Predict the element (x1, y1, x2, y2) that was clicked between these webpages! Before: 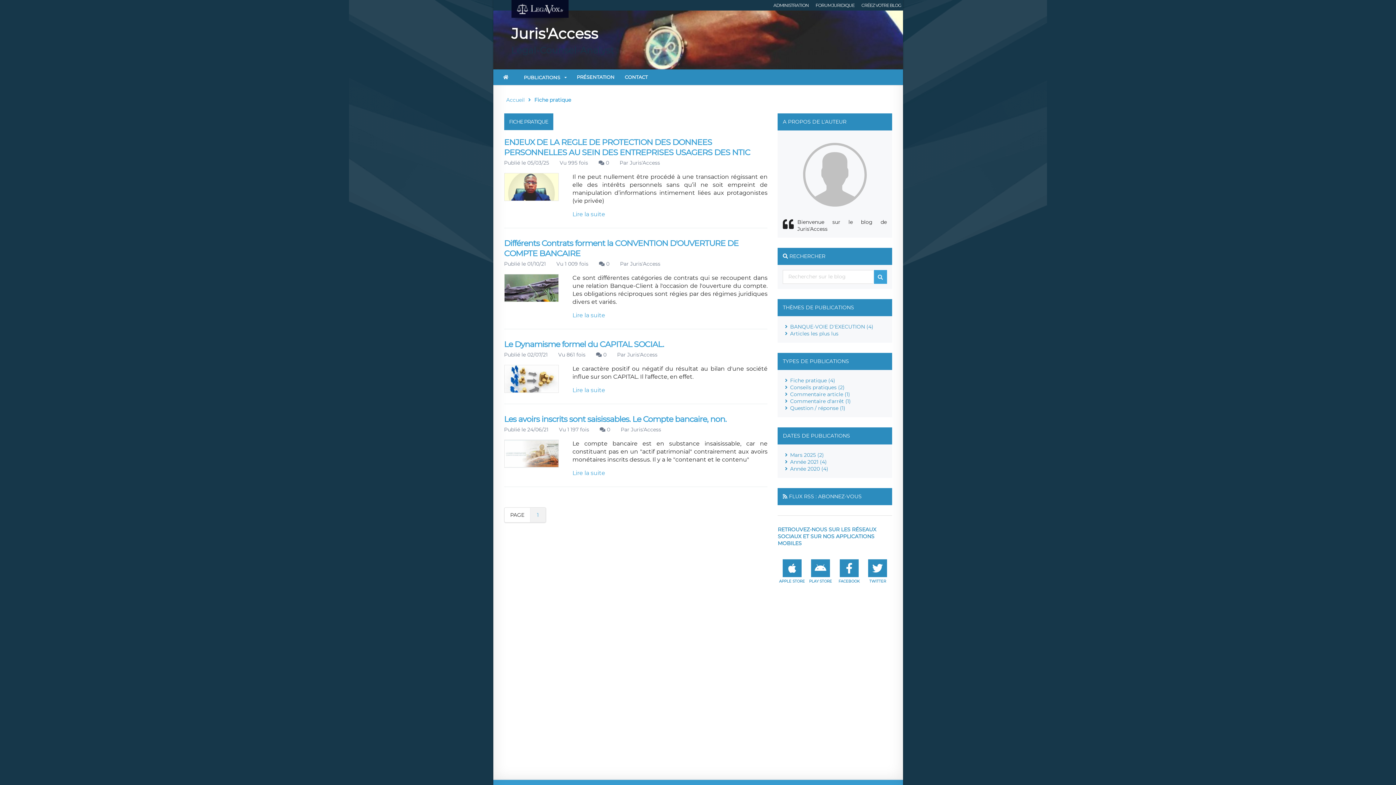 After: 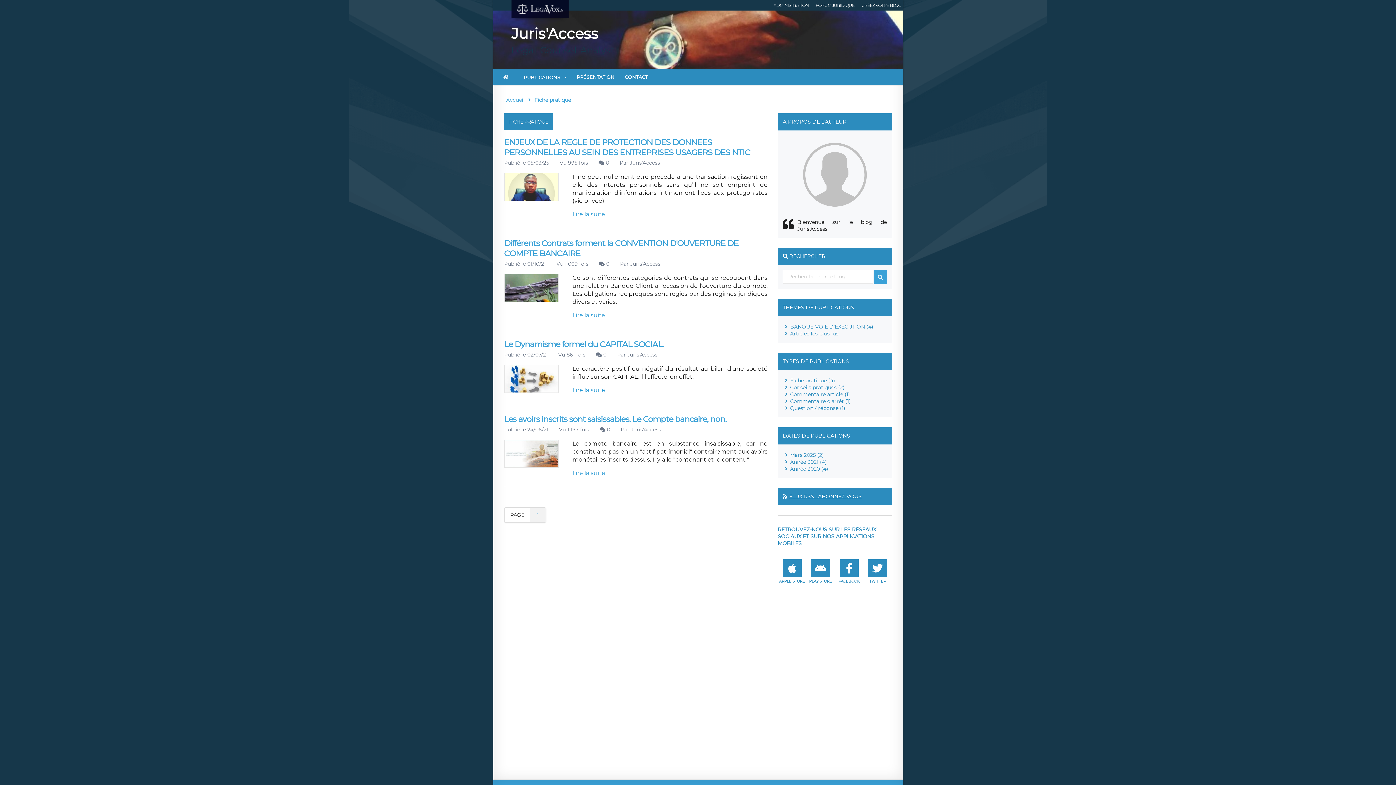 Action: bbox: (789, 493, 861, 499) label: FLUX RSS : ABONNEZ-VOUS